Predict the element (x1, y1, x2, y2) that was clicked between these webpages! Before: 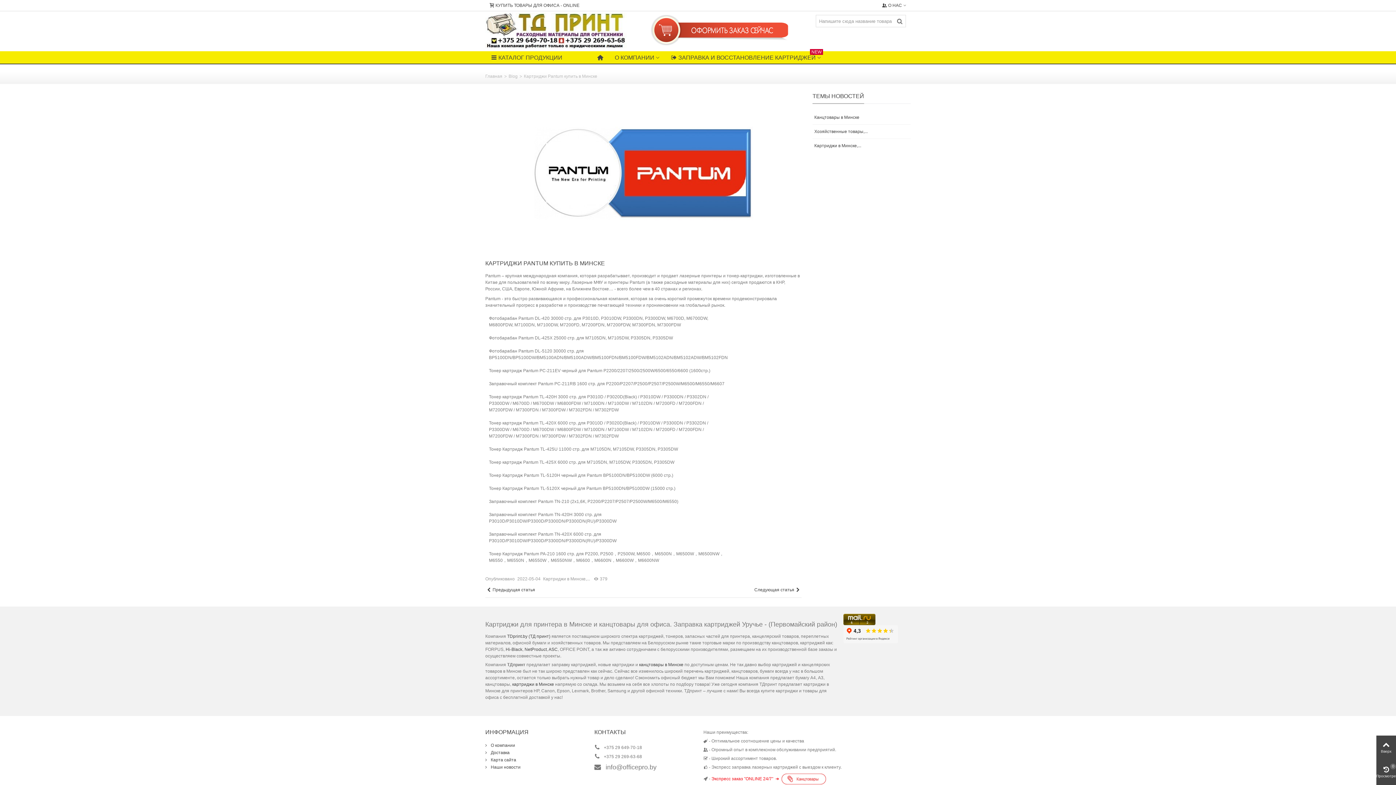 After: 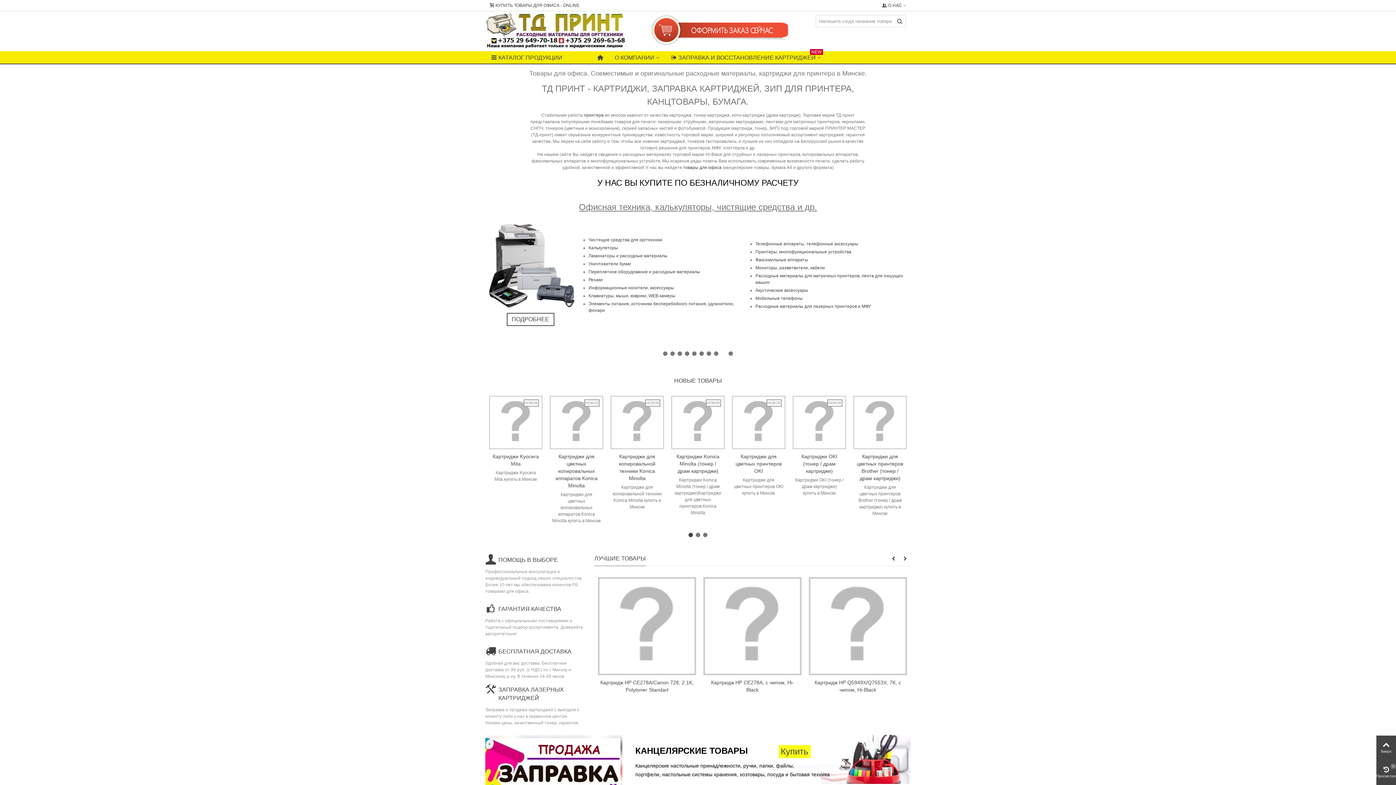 Action: bbox: (507, 634, 550, 639) label: TDprint.by (ТД принт)